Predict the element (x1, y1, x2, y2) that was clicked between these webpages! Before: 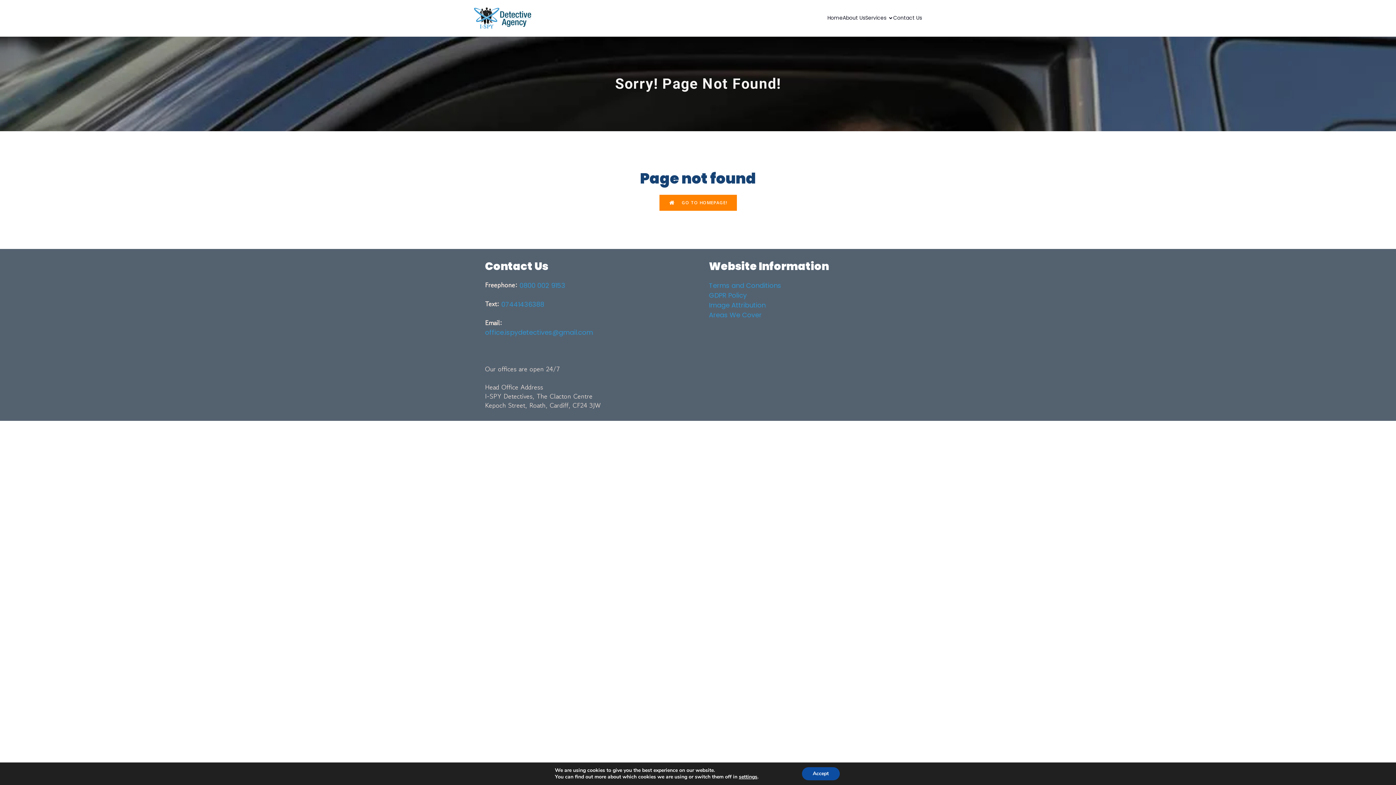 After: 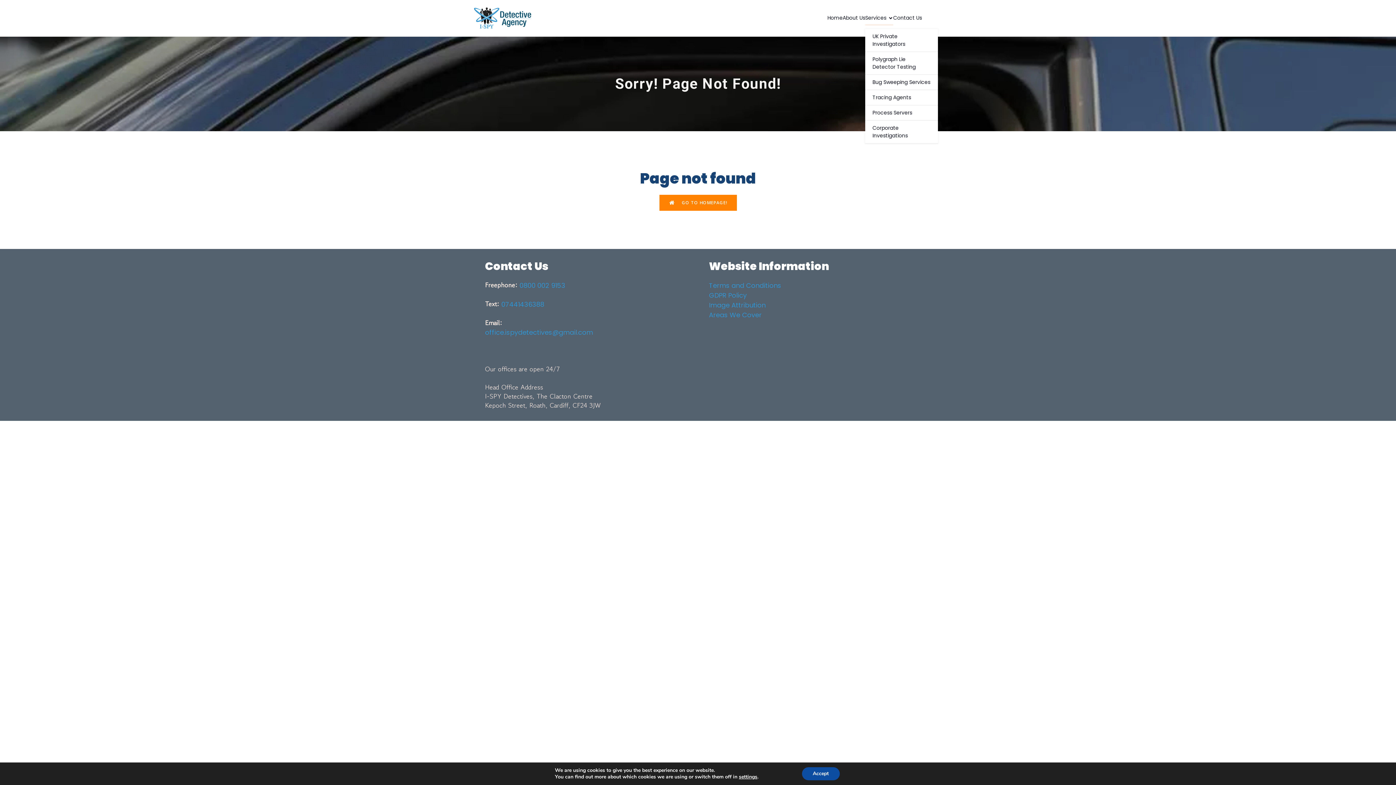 Action: bbox: (865, 10, 893, 25) label: Services